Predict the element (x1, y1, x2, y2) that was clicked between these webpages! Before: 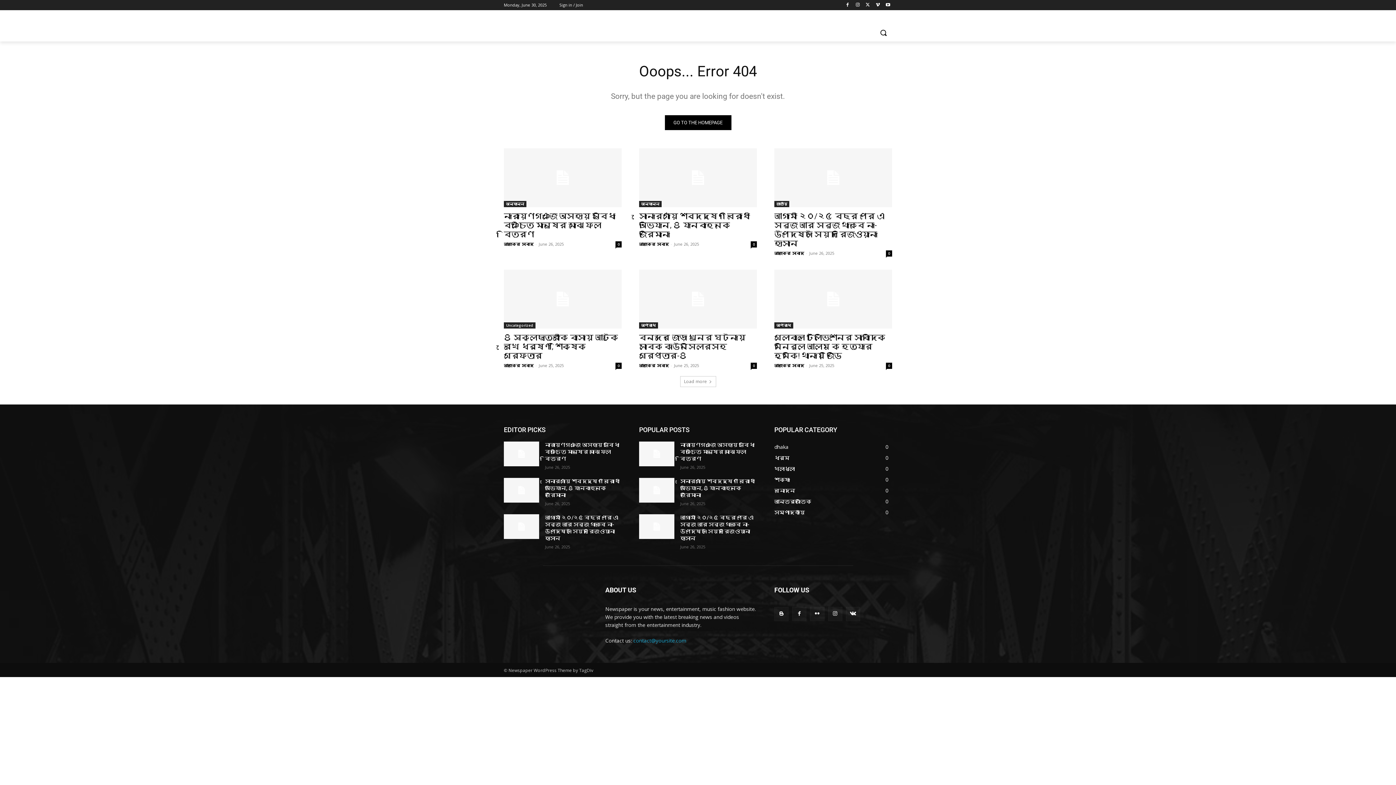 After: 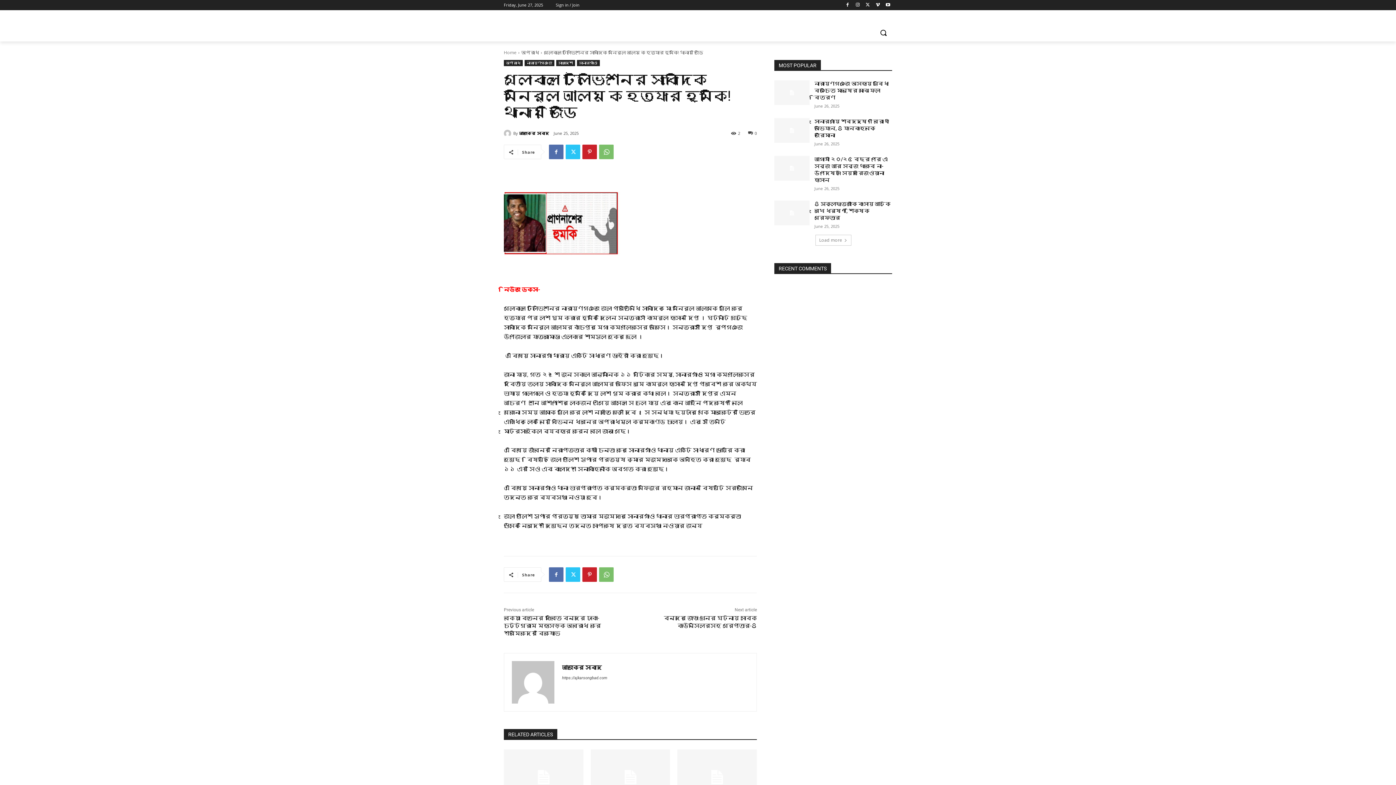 Action: bbox: (774, 269, 892, 328)